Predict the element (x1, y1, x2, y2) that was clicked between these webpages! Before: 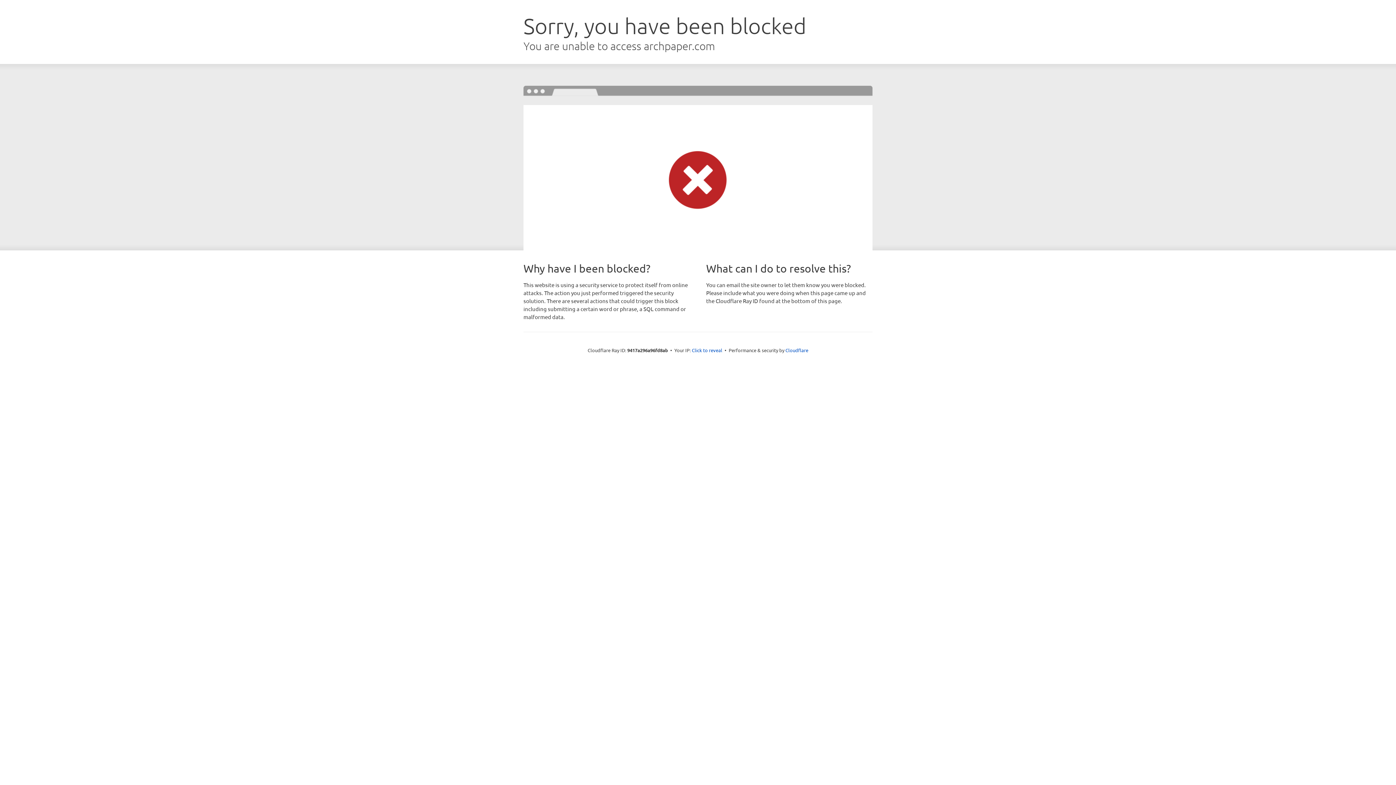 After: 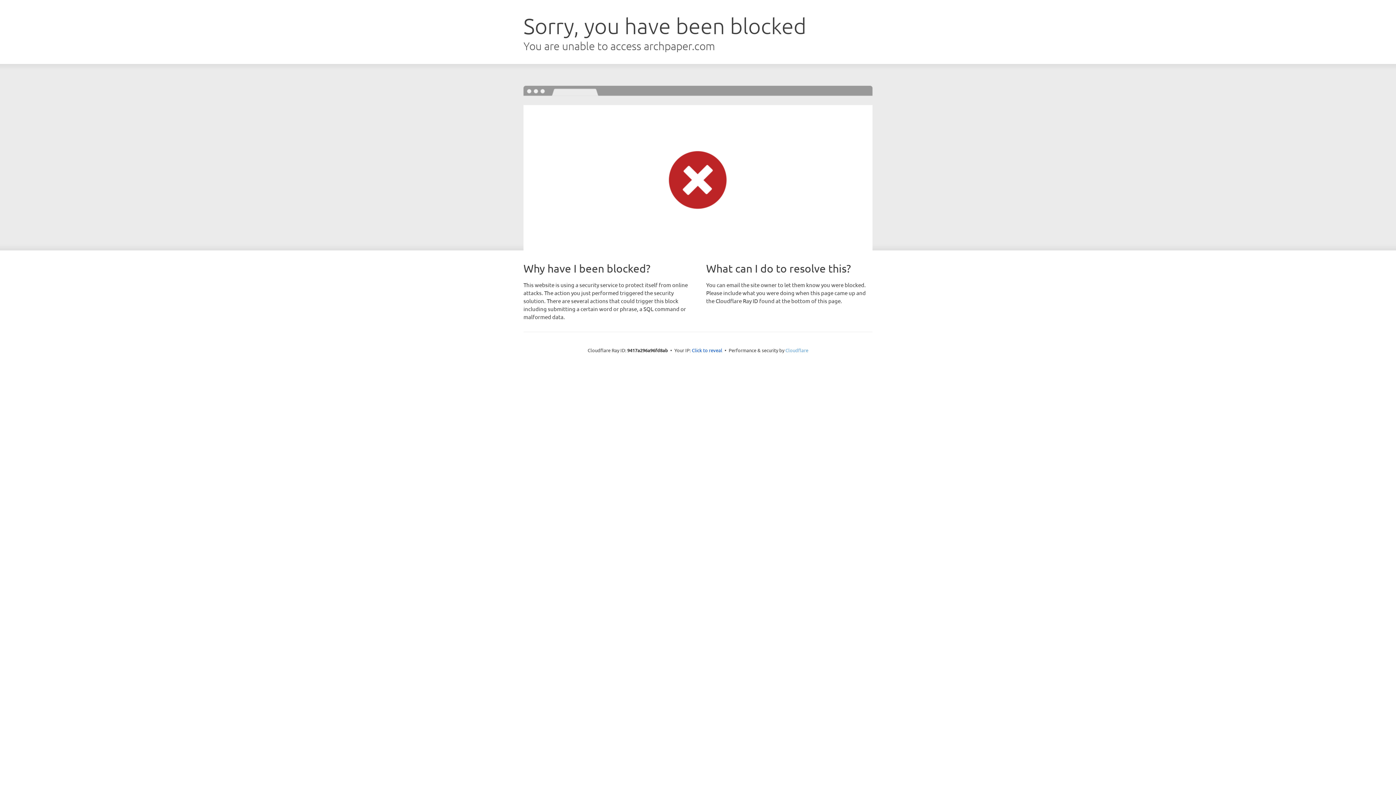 Action: bbox: (785, 347, 808, 353) label: Cloudflare